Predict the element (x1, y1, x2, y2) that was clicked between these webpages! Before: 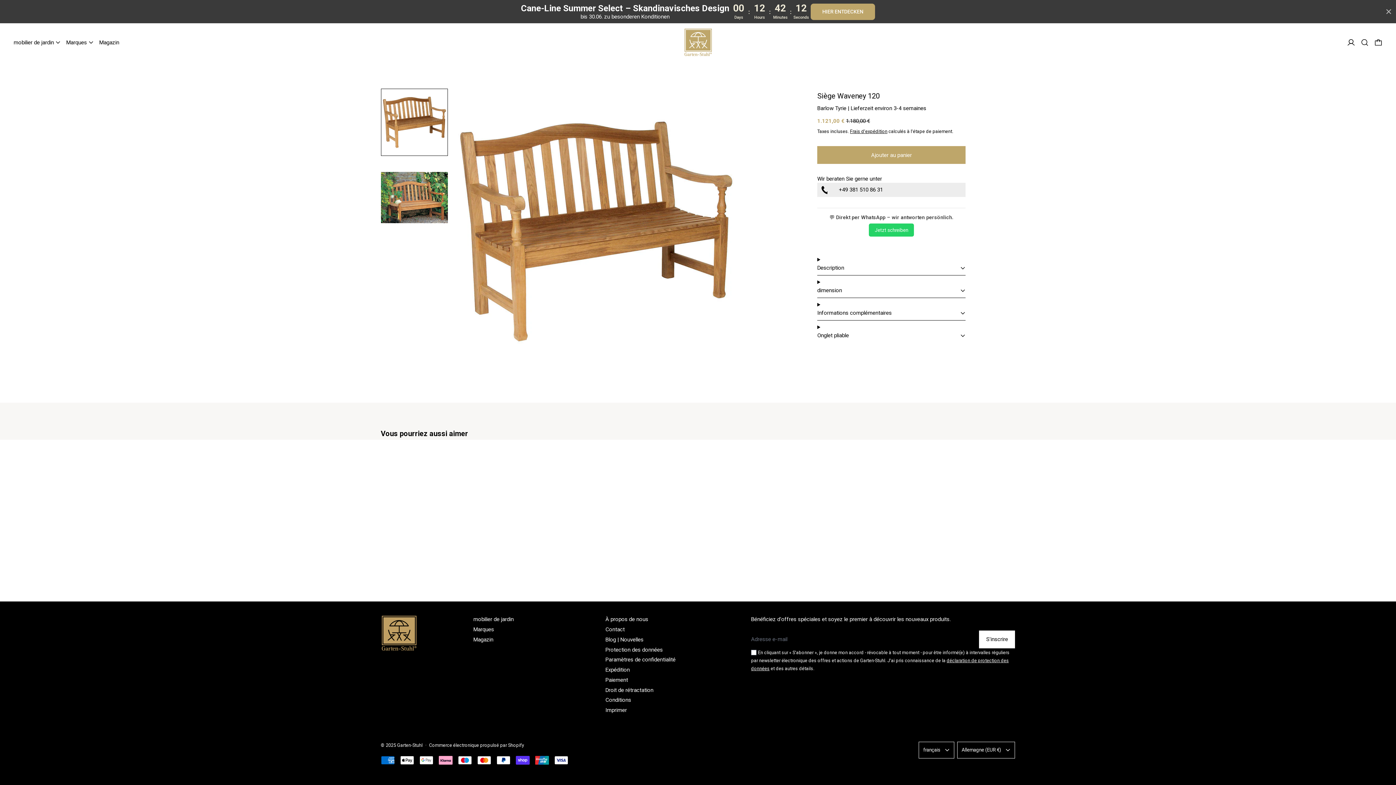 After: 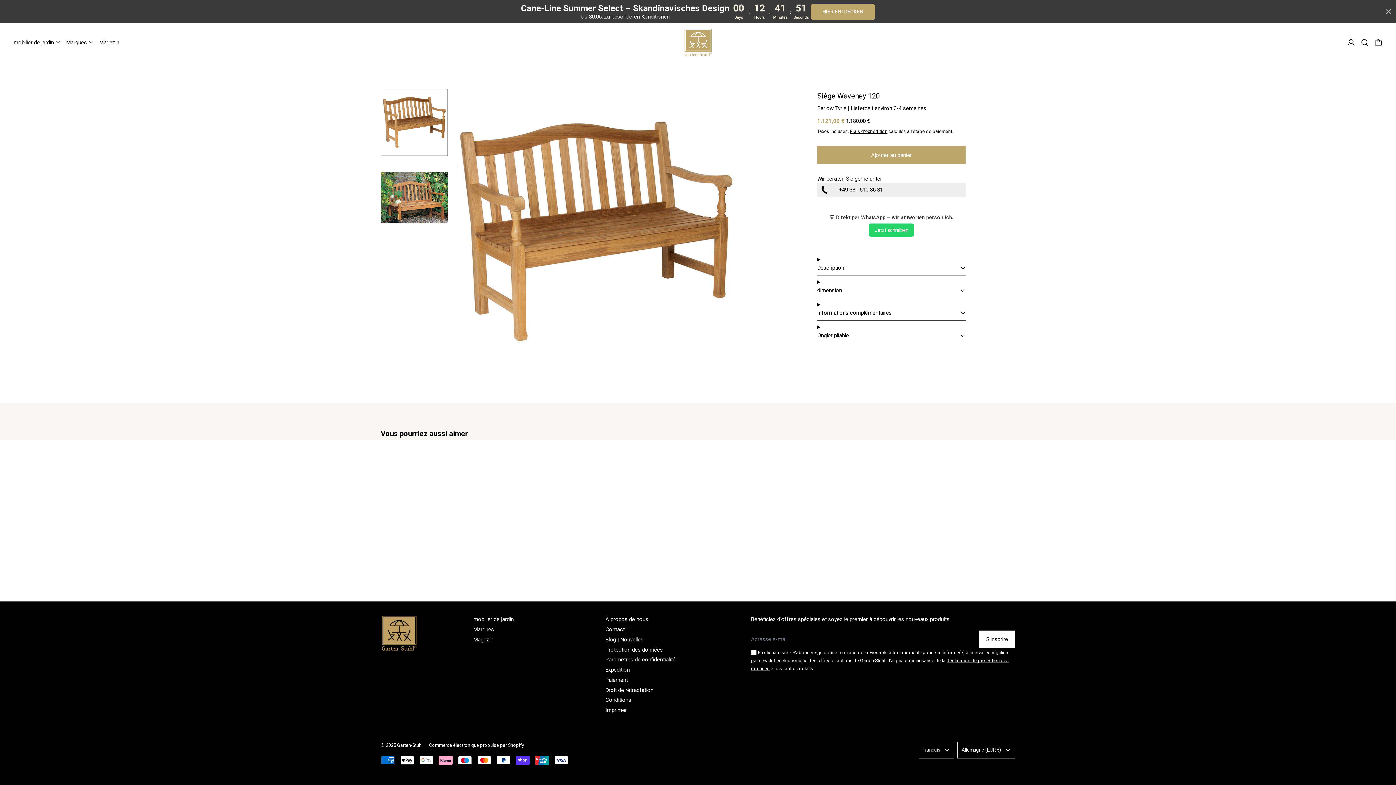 Action: bbox: (869, 223, 914, 236) label: Jetzt schreiben